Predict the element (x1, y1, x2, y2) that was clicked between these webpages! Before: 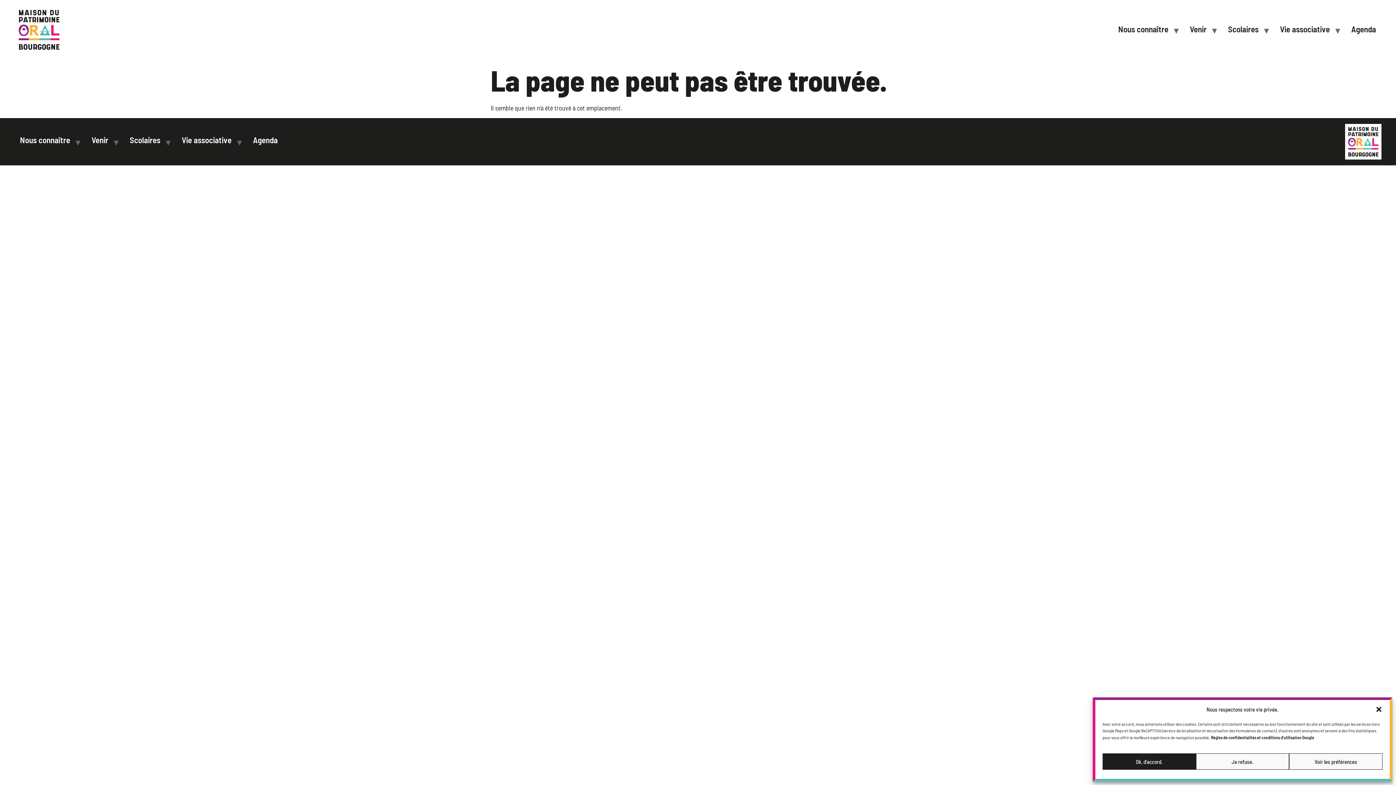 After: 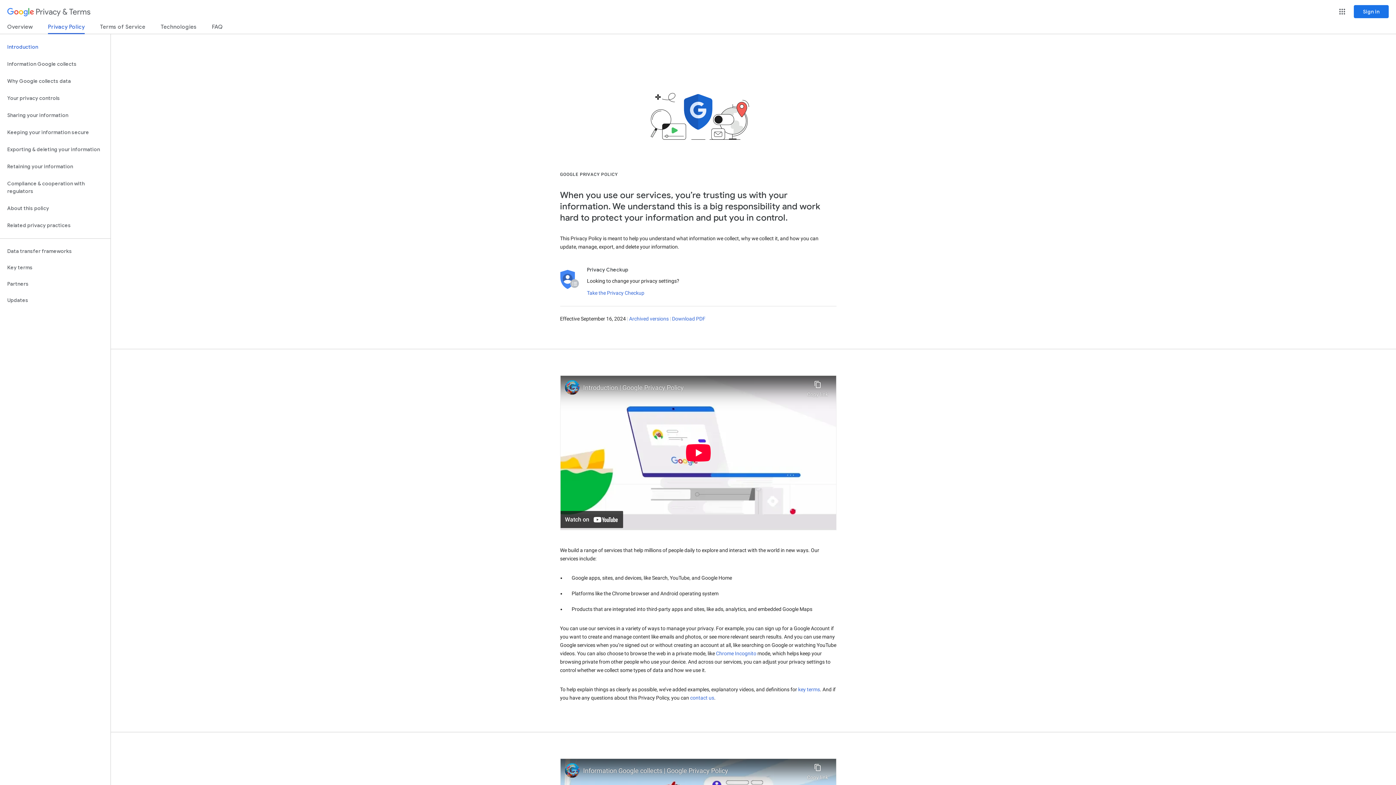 Action: bbox: (1211, 735, 1314, 740) label: Règles de confidentialités et conditions d'utilisation Google